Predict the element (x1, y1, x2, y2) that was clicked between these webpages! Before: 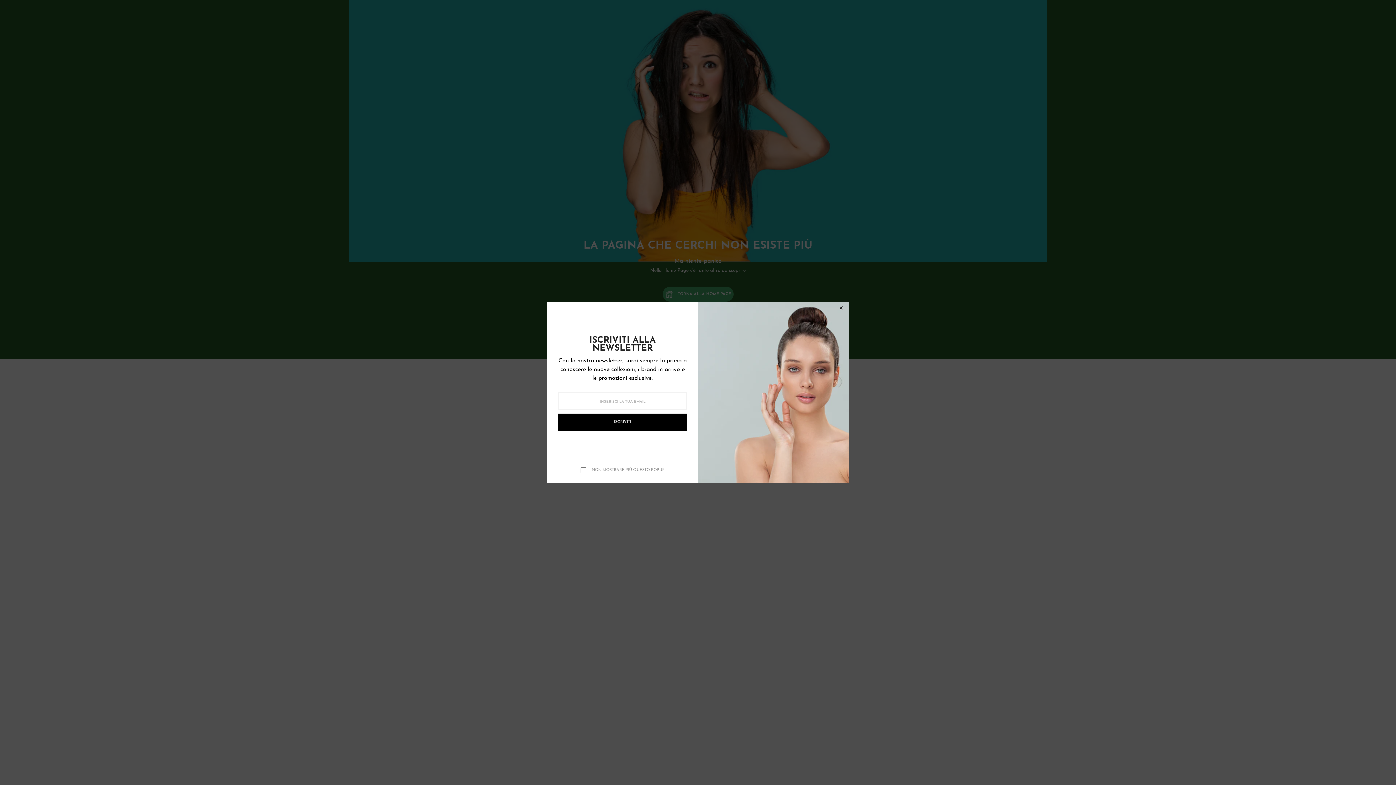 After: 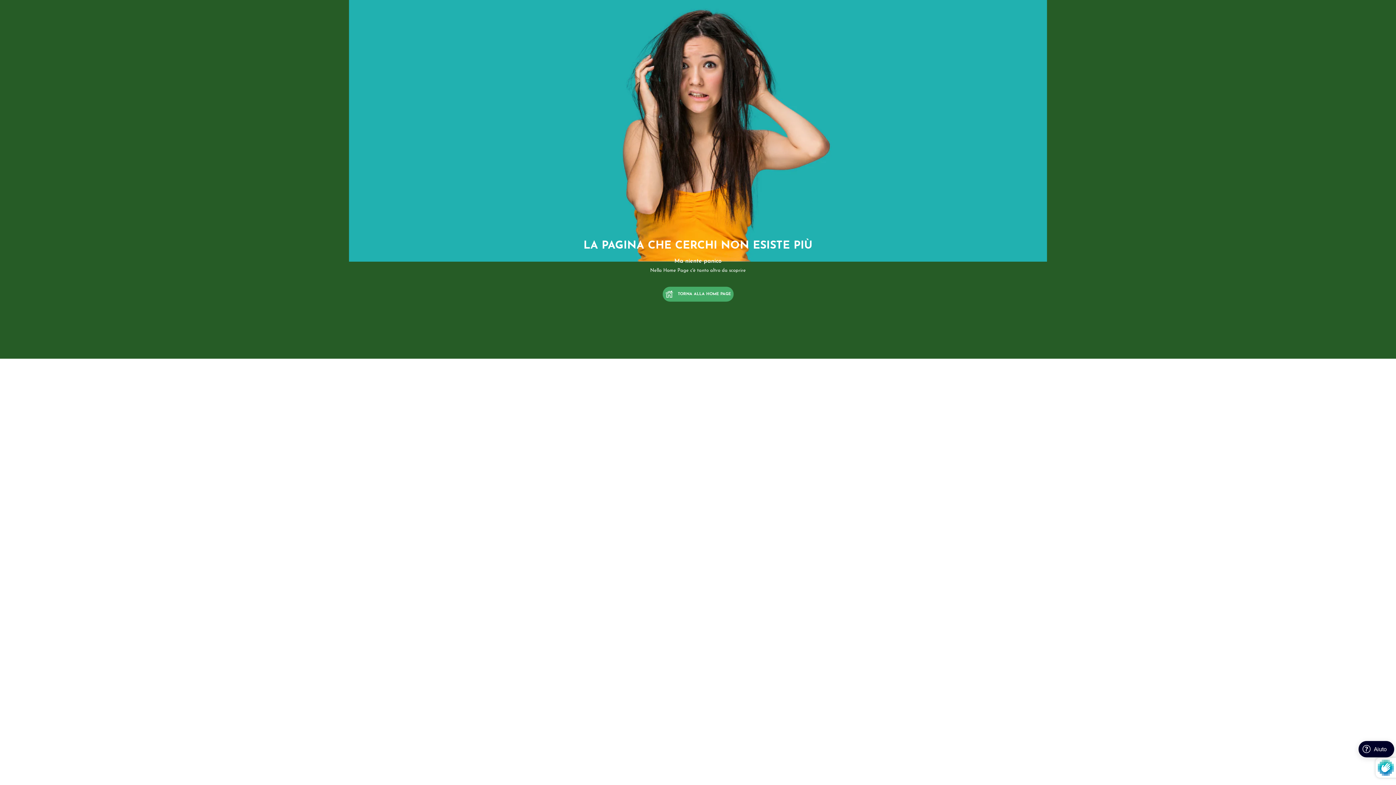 Action: bbox: (837, 305, 845, 311) label: Close